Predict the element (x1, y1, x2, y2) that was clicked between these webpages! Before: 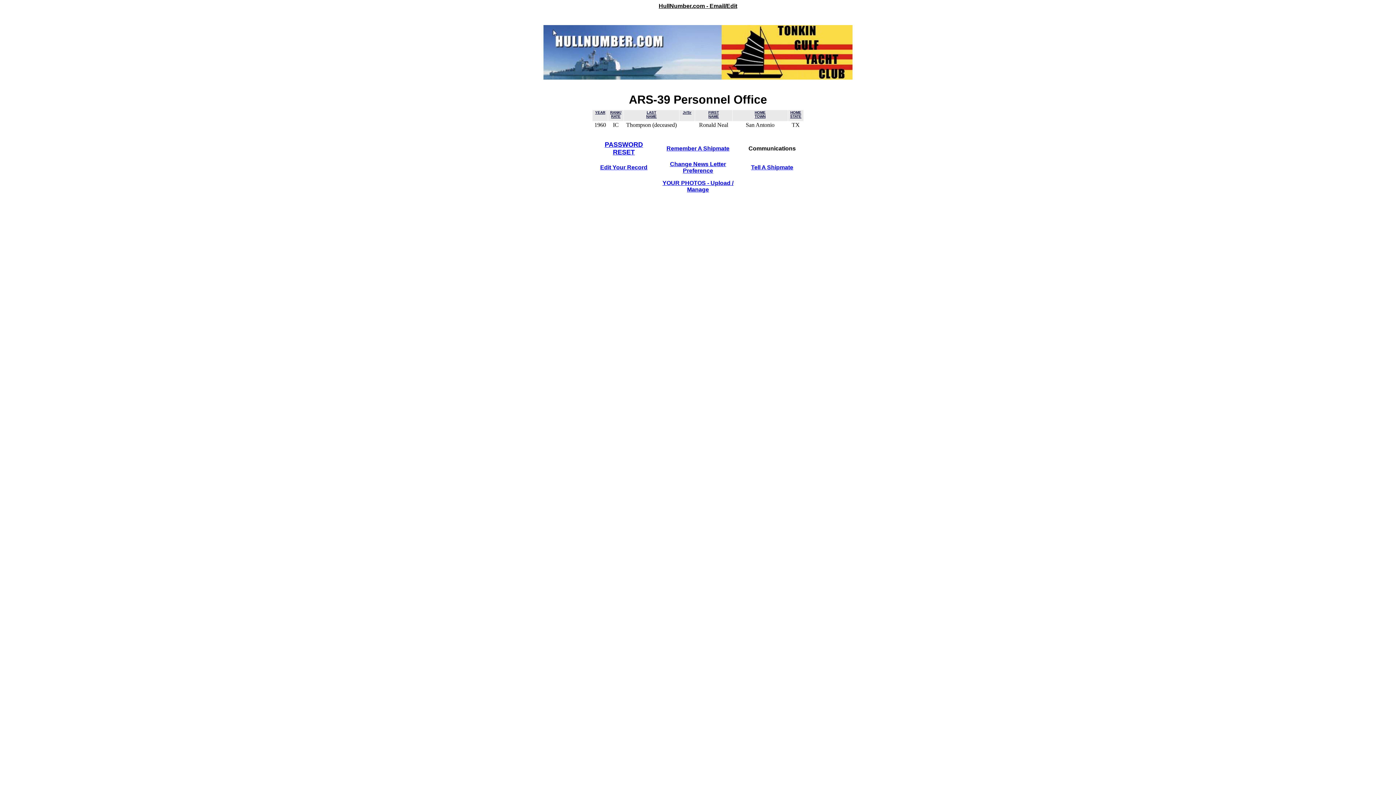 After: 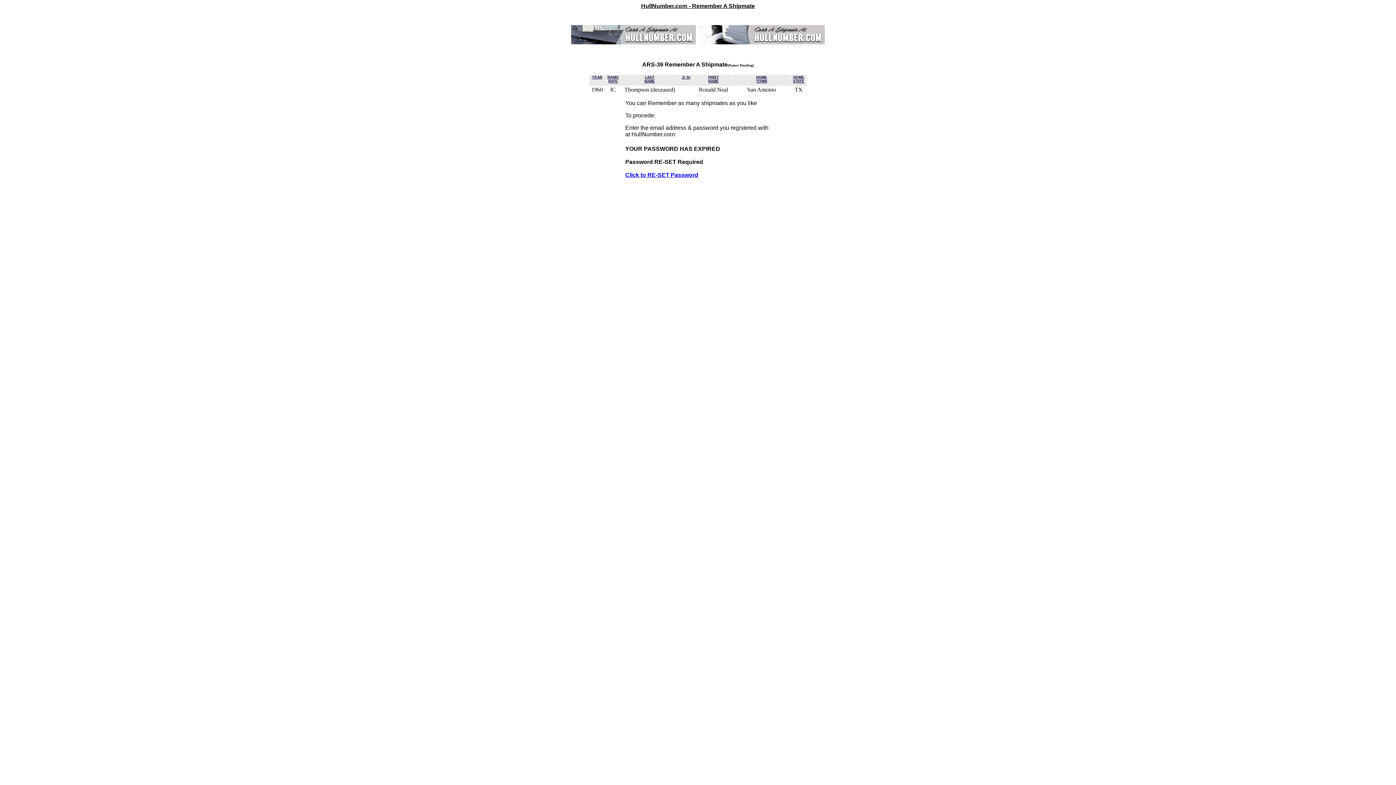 Action: label: Remember A Shipmate bbox: (666, 145, 729, 151)